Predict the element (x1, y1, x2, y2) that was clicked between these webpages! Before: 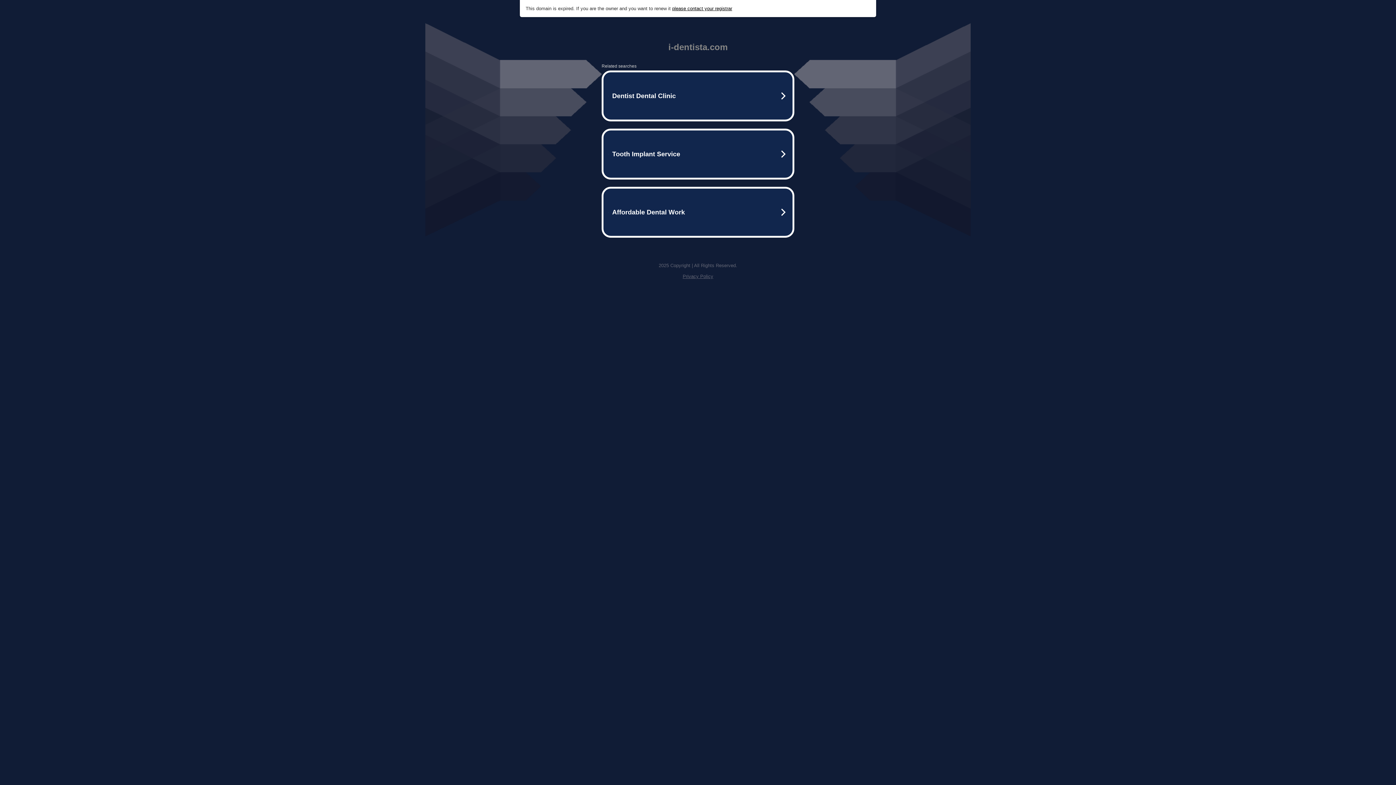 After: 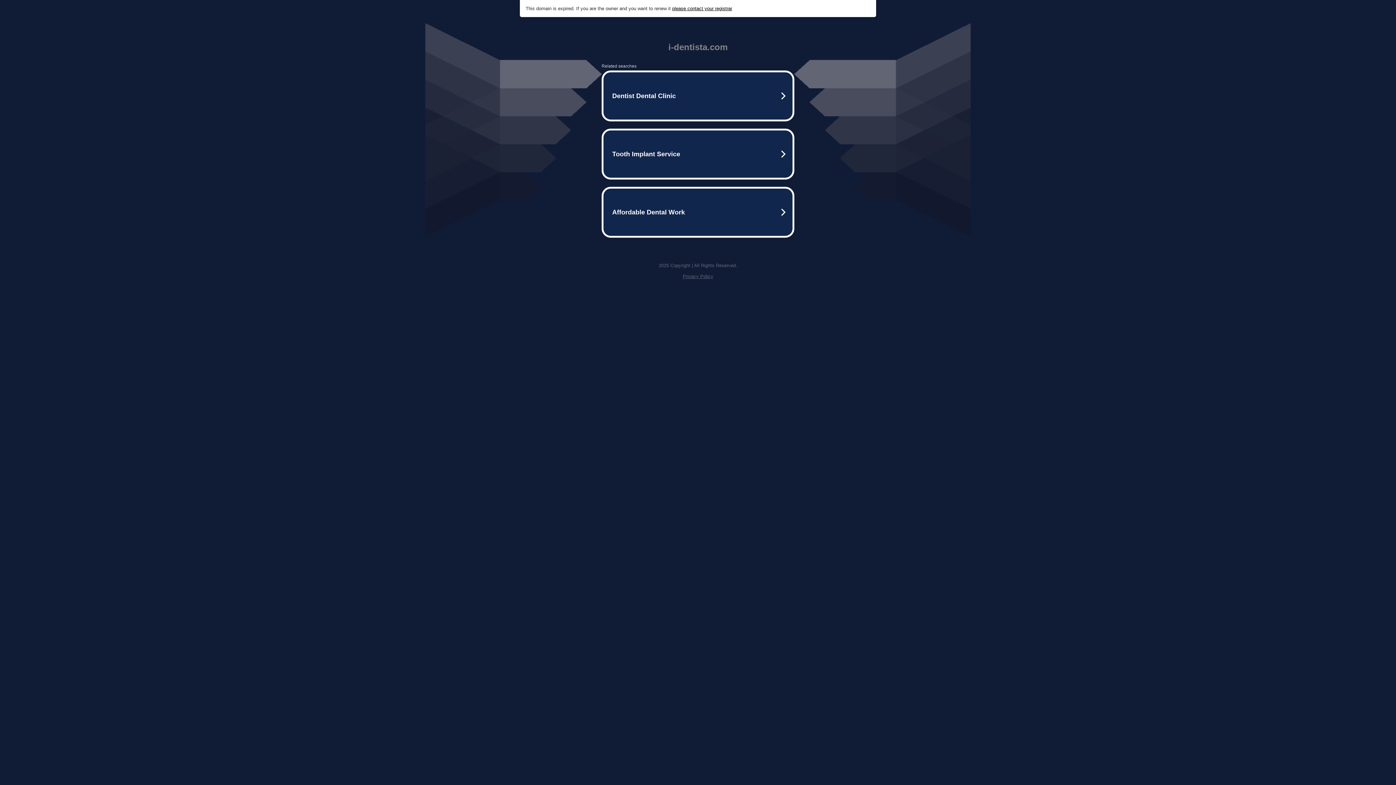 Action: label: Privacy Policy bbox: (682, 273, 713, 279)